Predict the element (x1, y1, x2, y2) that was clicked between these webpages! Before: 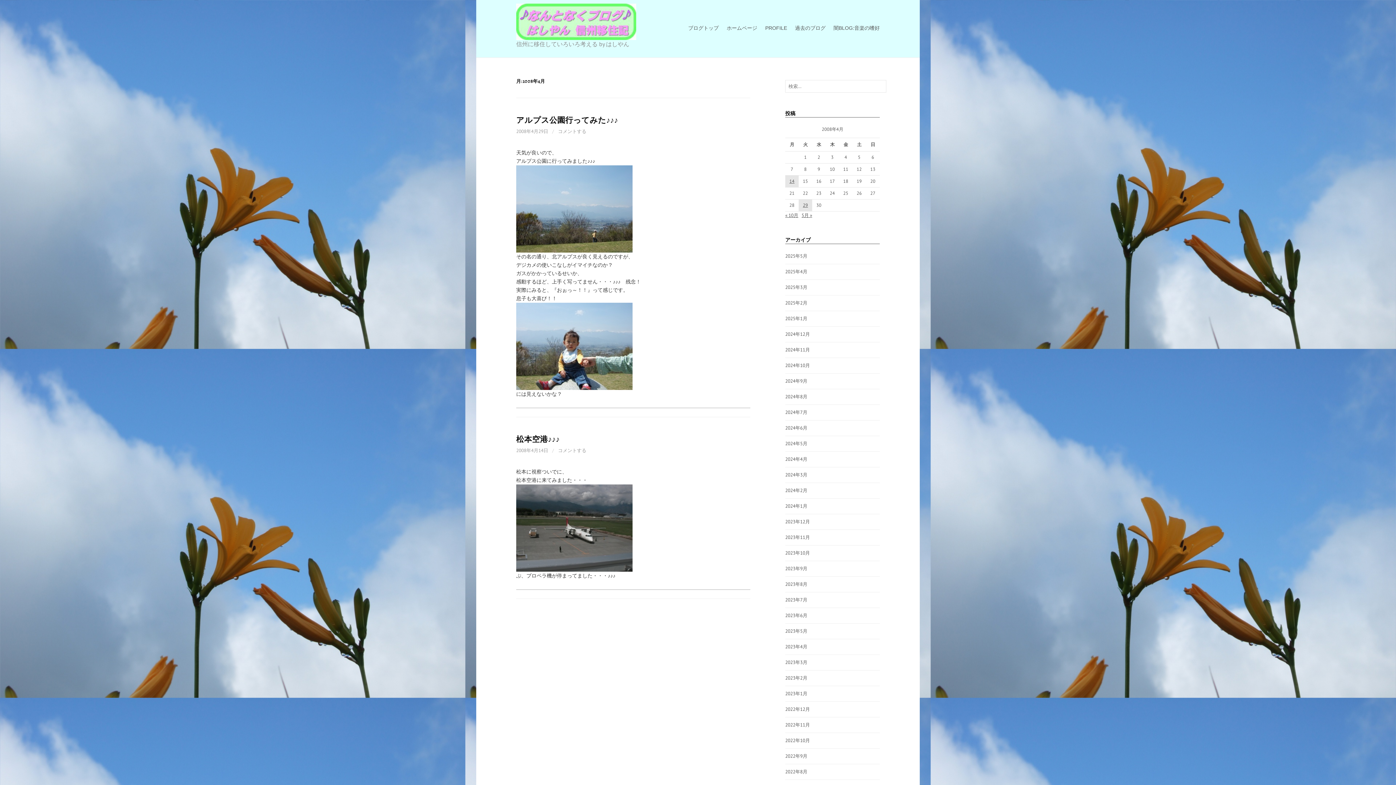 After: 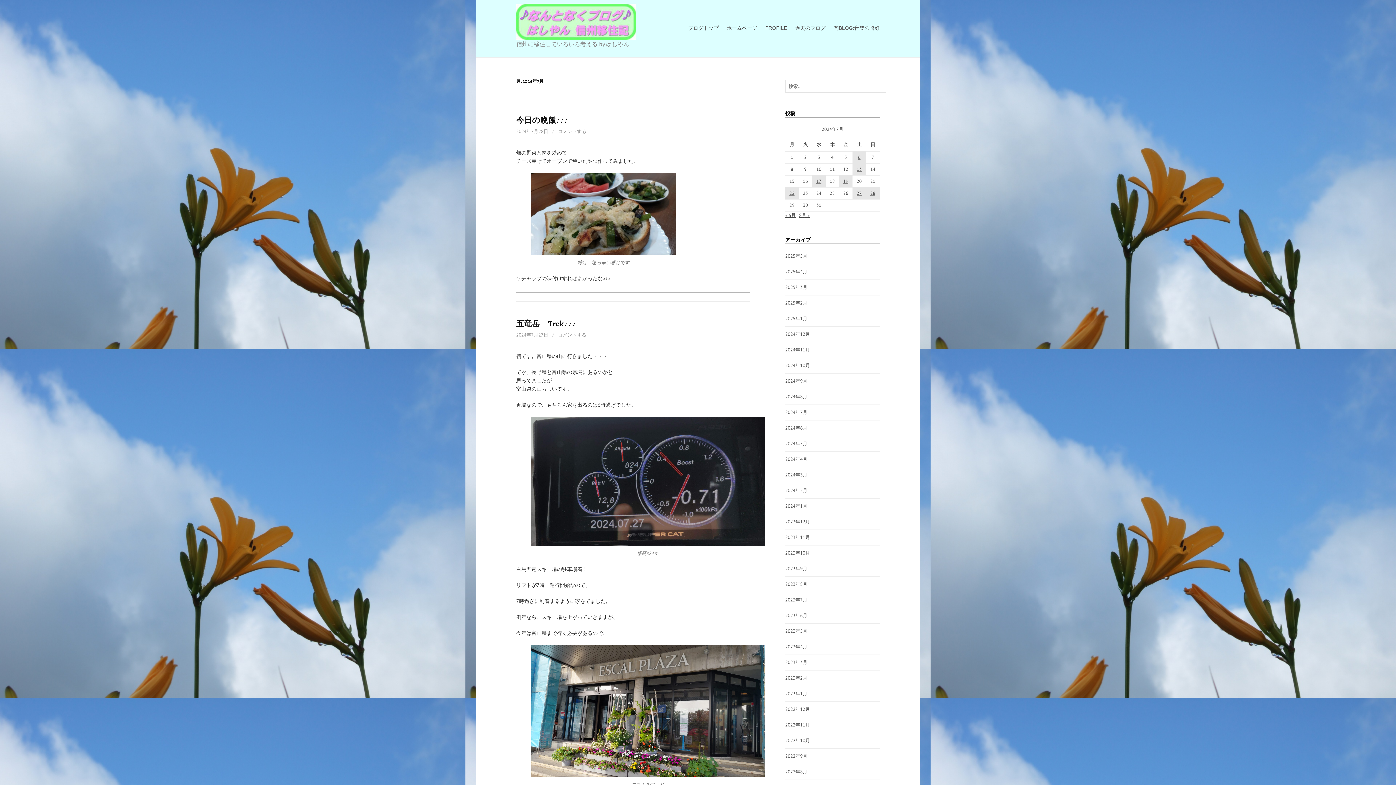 Action: label: 2024年7月 bbox: (785, 409, 807, 415)